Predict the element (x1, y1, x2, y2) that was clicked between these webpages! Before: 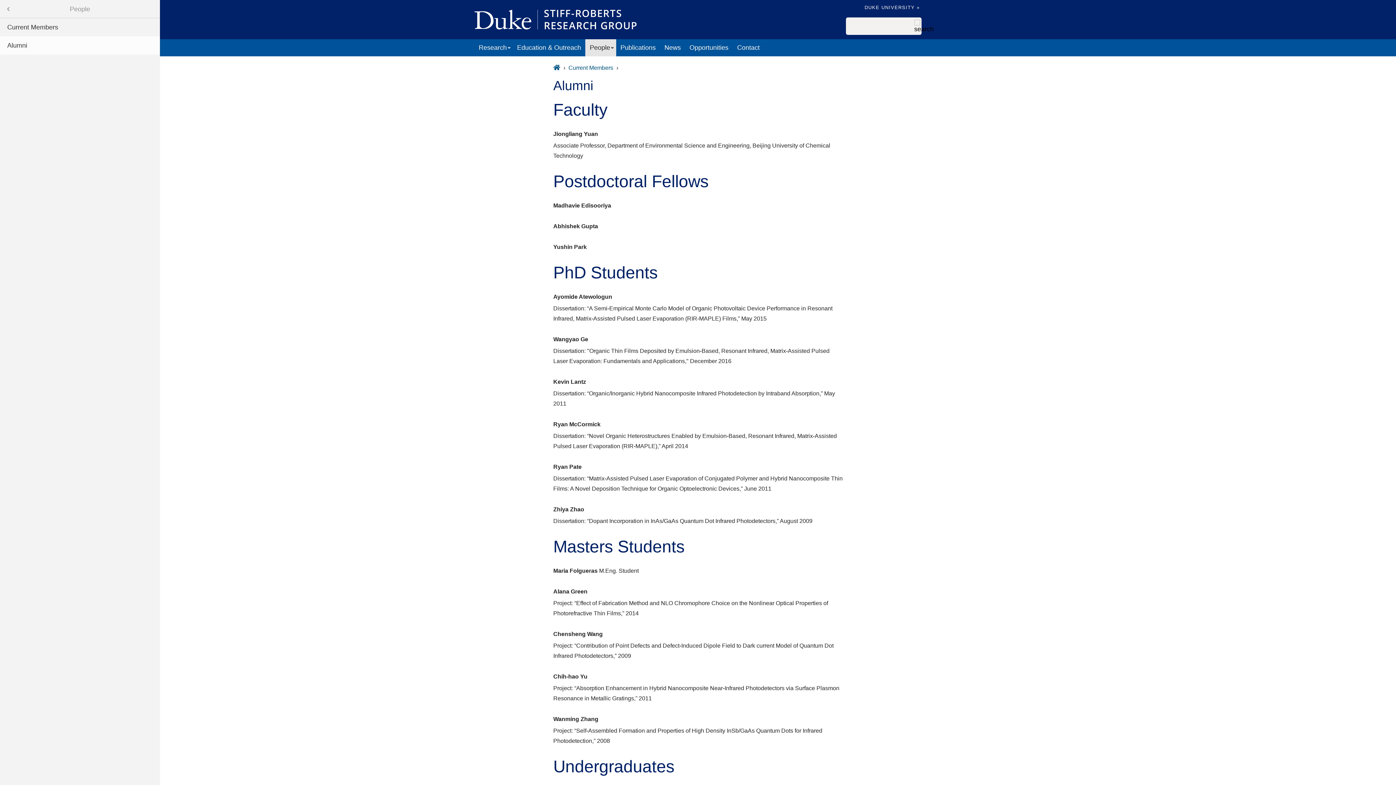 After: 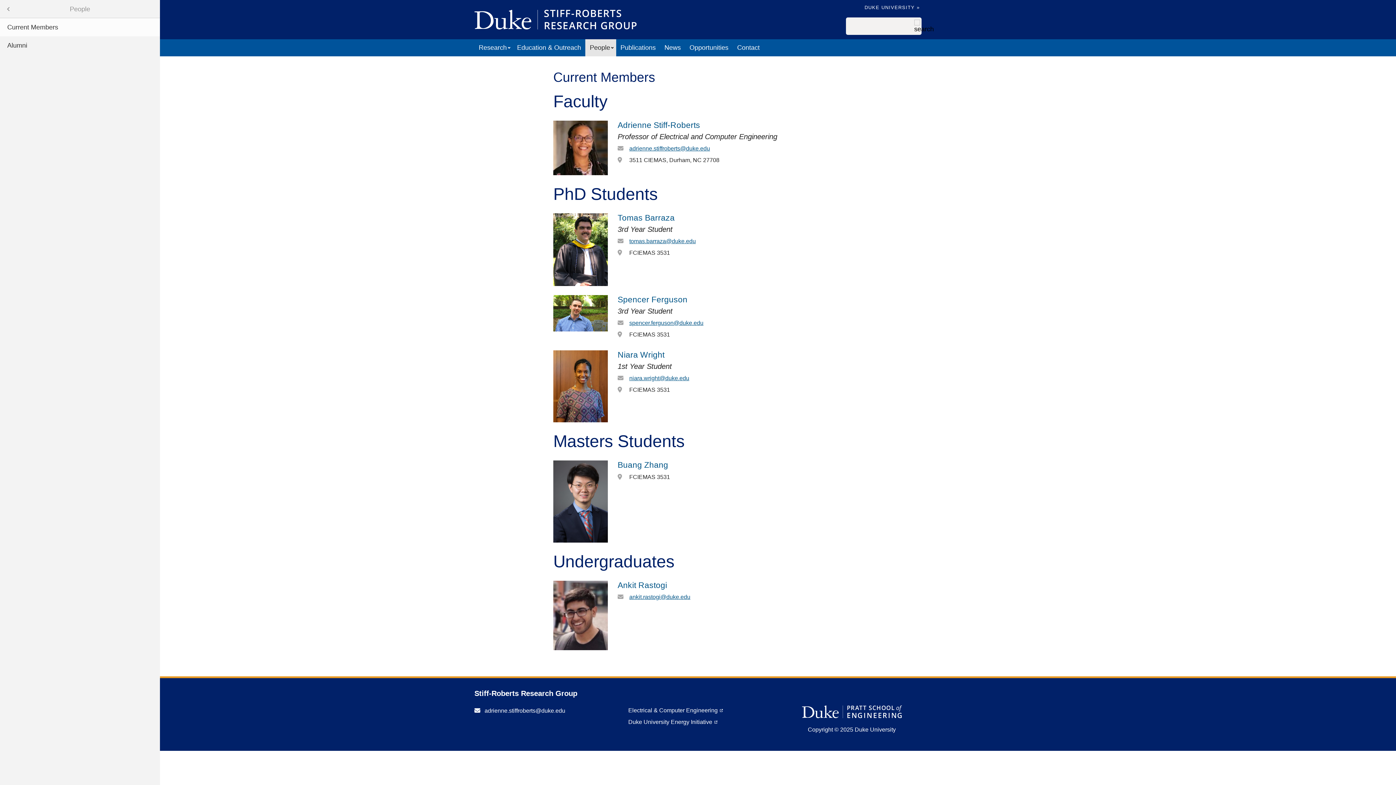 Action: label: Current Members bbox: (0, 18, 160, 36)